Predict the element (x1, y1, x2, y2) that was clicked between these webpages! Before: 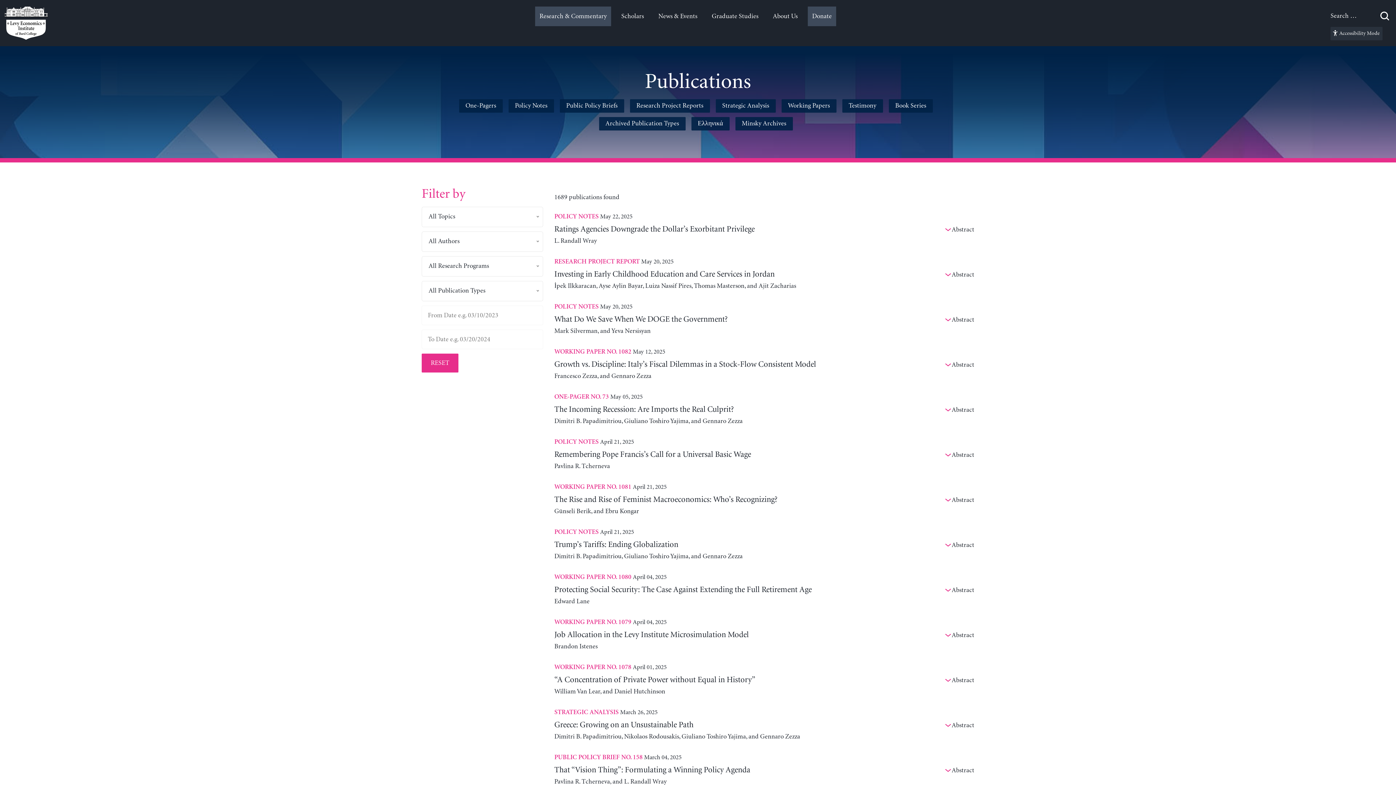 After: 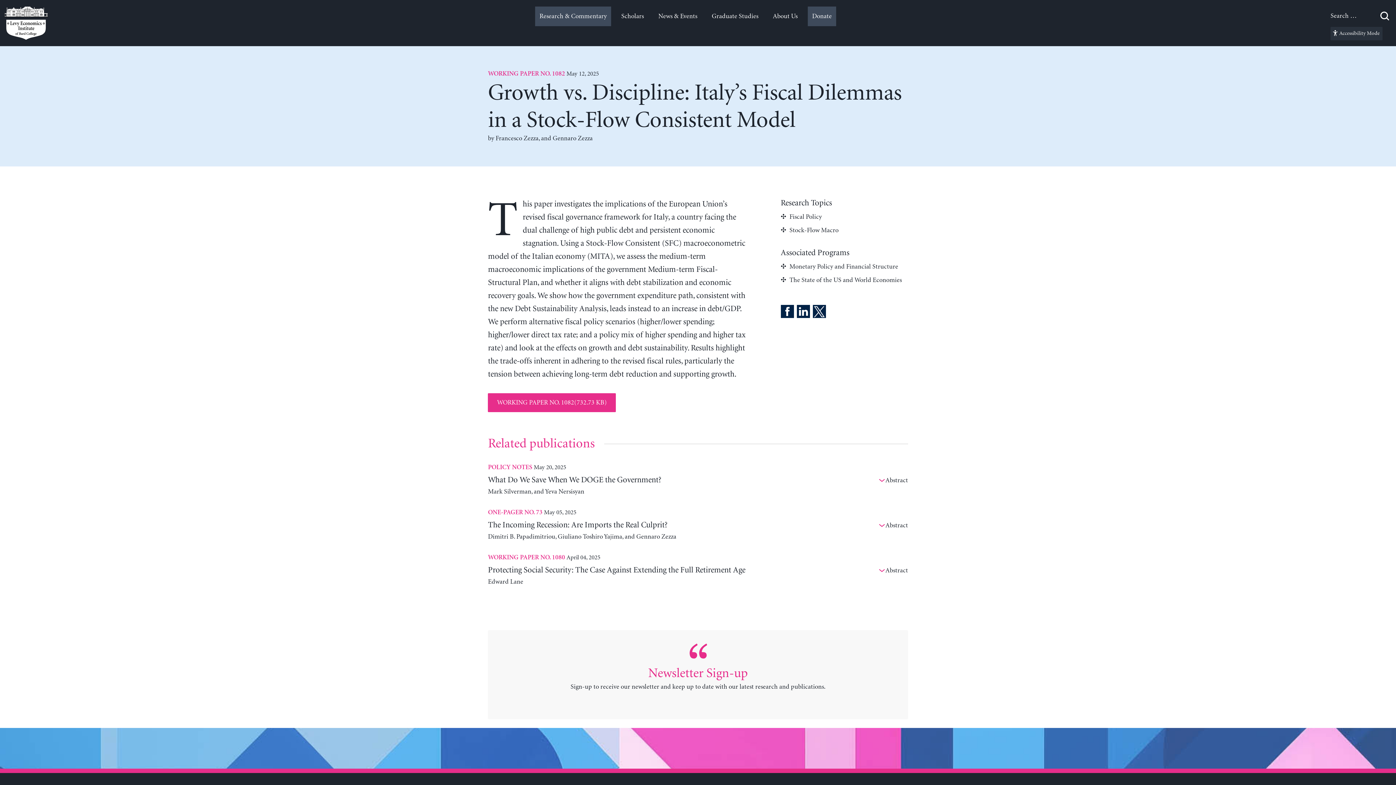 Action: bbox: (554, 359, 974, 369) label: Growth vs. Discipline: Italy’s Fiscal Dilemmas in a Stock-Flow Consistent Model